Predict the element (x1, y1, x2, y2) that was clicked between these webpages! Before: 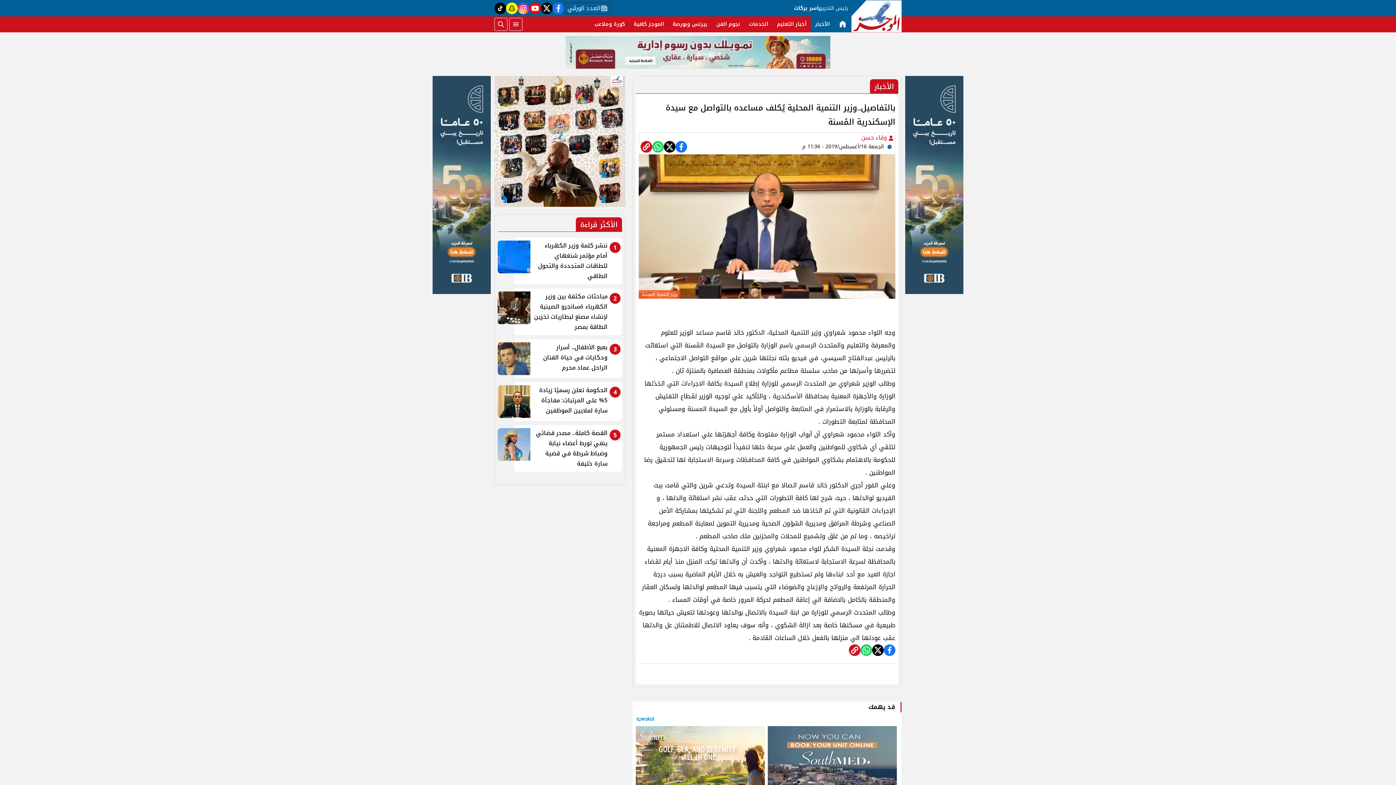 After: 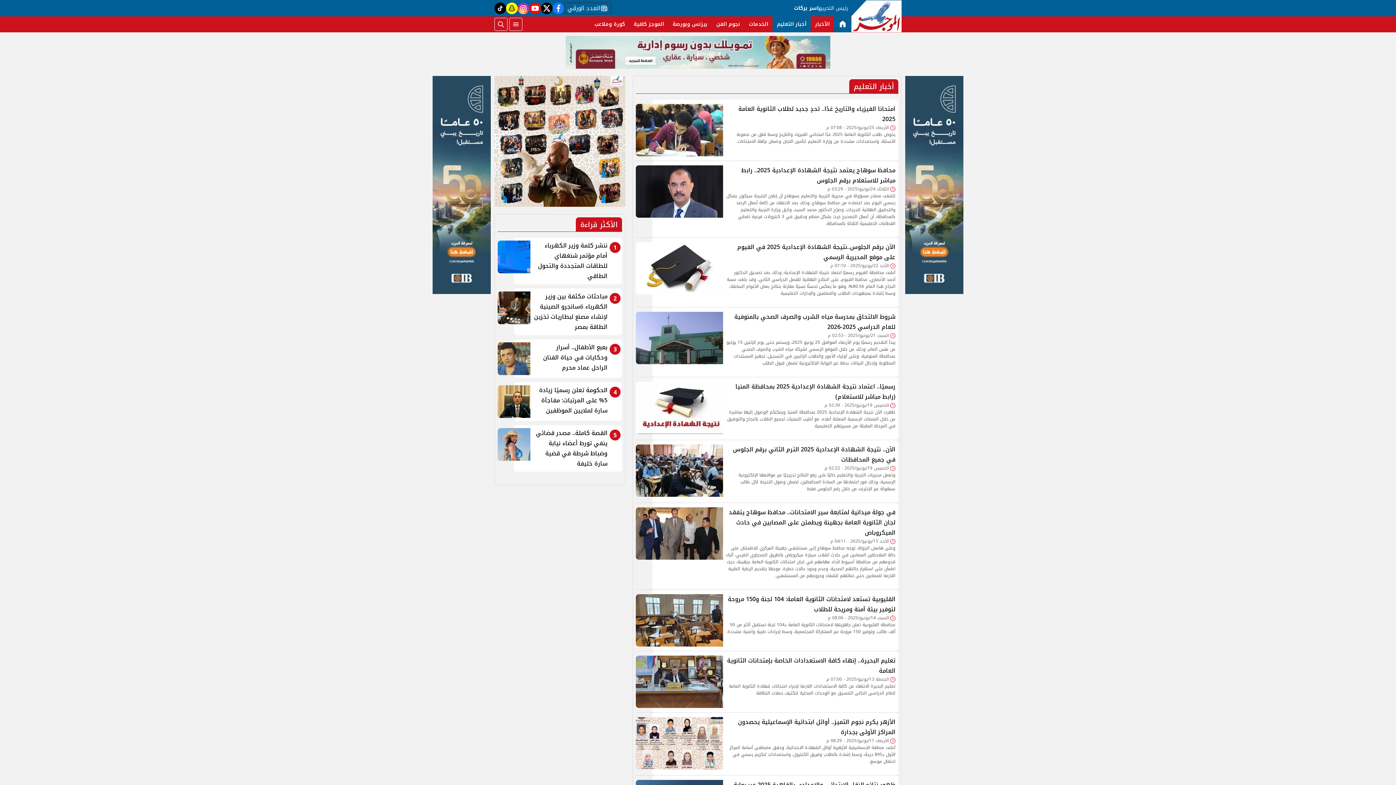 Action: bbox: (772, 16, 810, 32) label: أخبار التعليم